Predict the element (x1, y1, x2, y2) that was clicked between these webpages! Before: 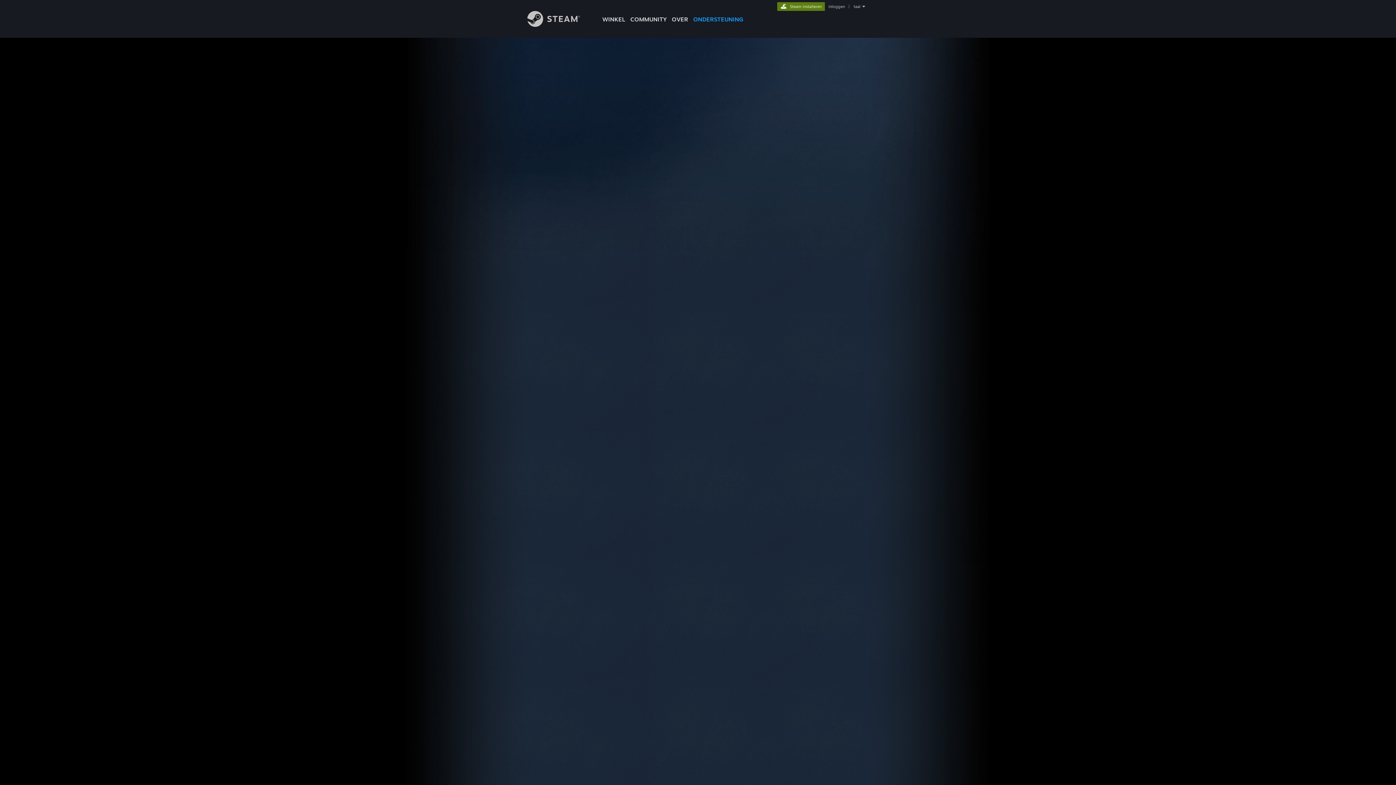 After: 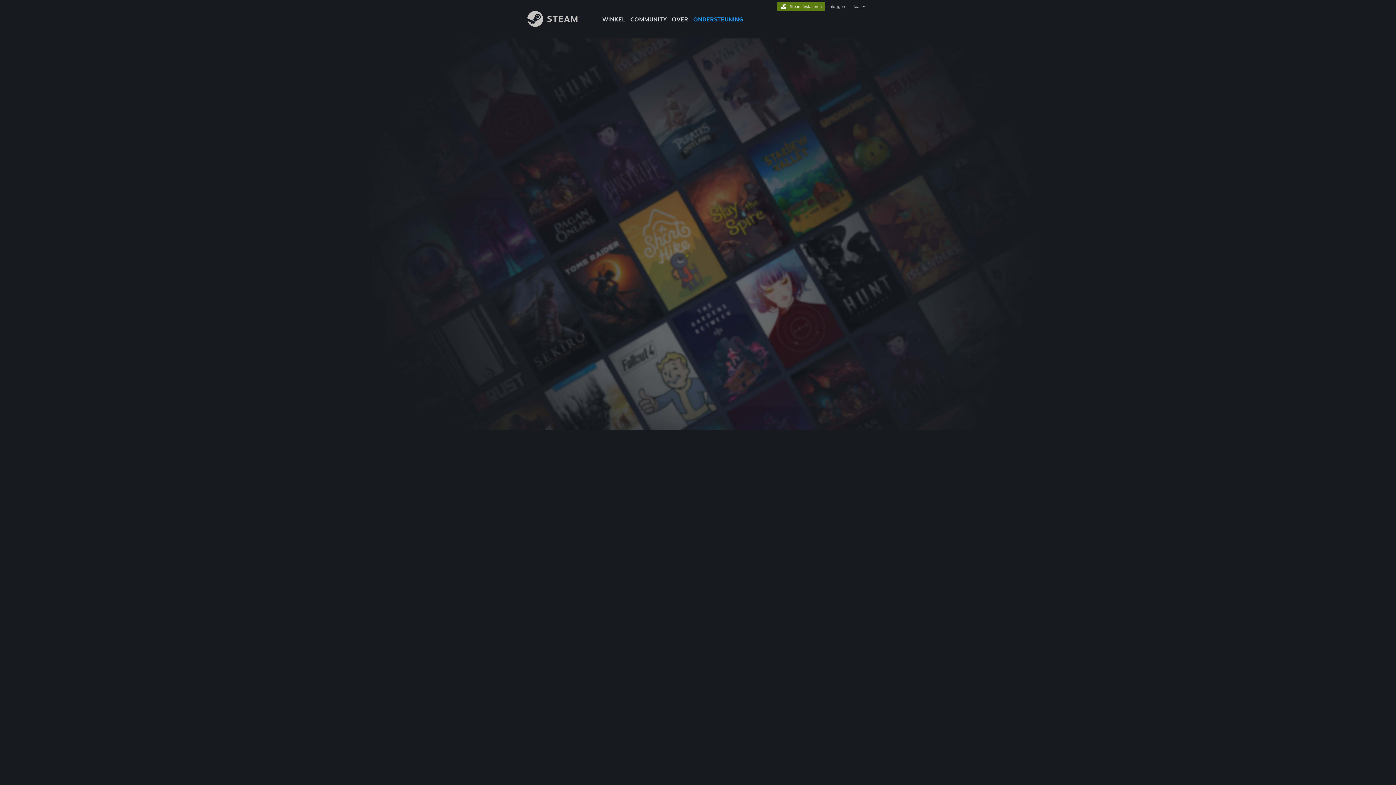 Action: label: inloggen bbox: (827, 4, 846, 9)